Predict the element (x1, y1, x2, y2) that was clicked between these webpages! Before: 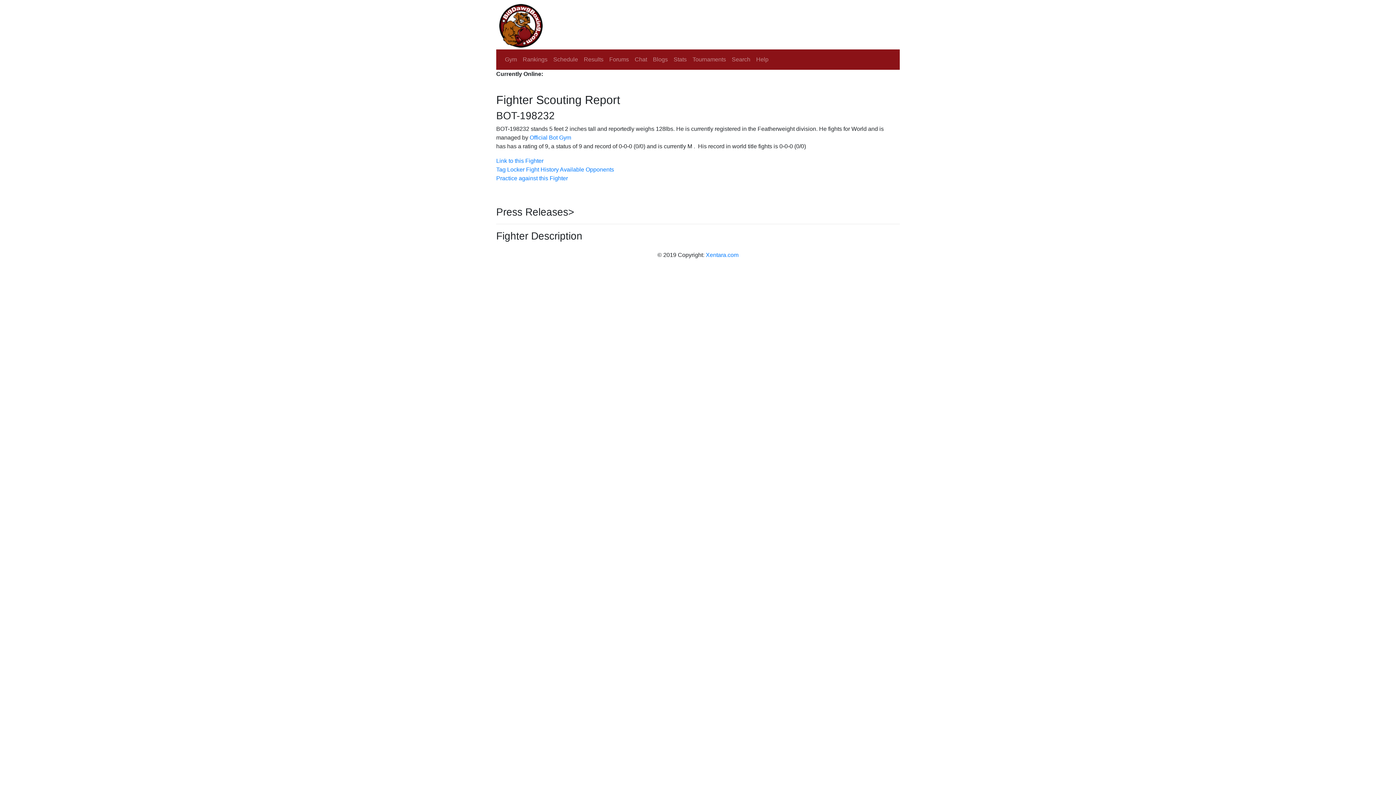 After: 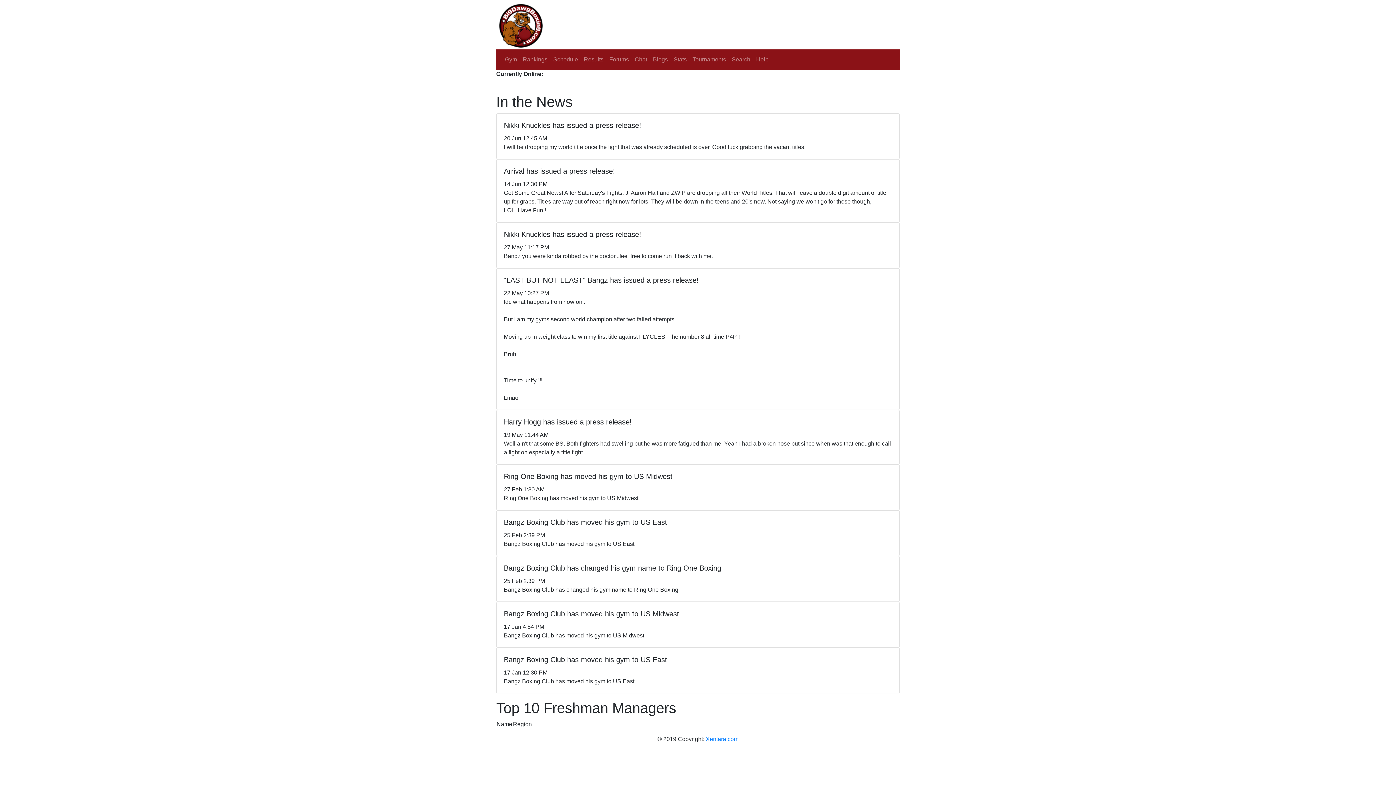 Action: bbox: (496, 21, 545, 27)